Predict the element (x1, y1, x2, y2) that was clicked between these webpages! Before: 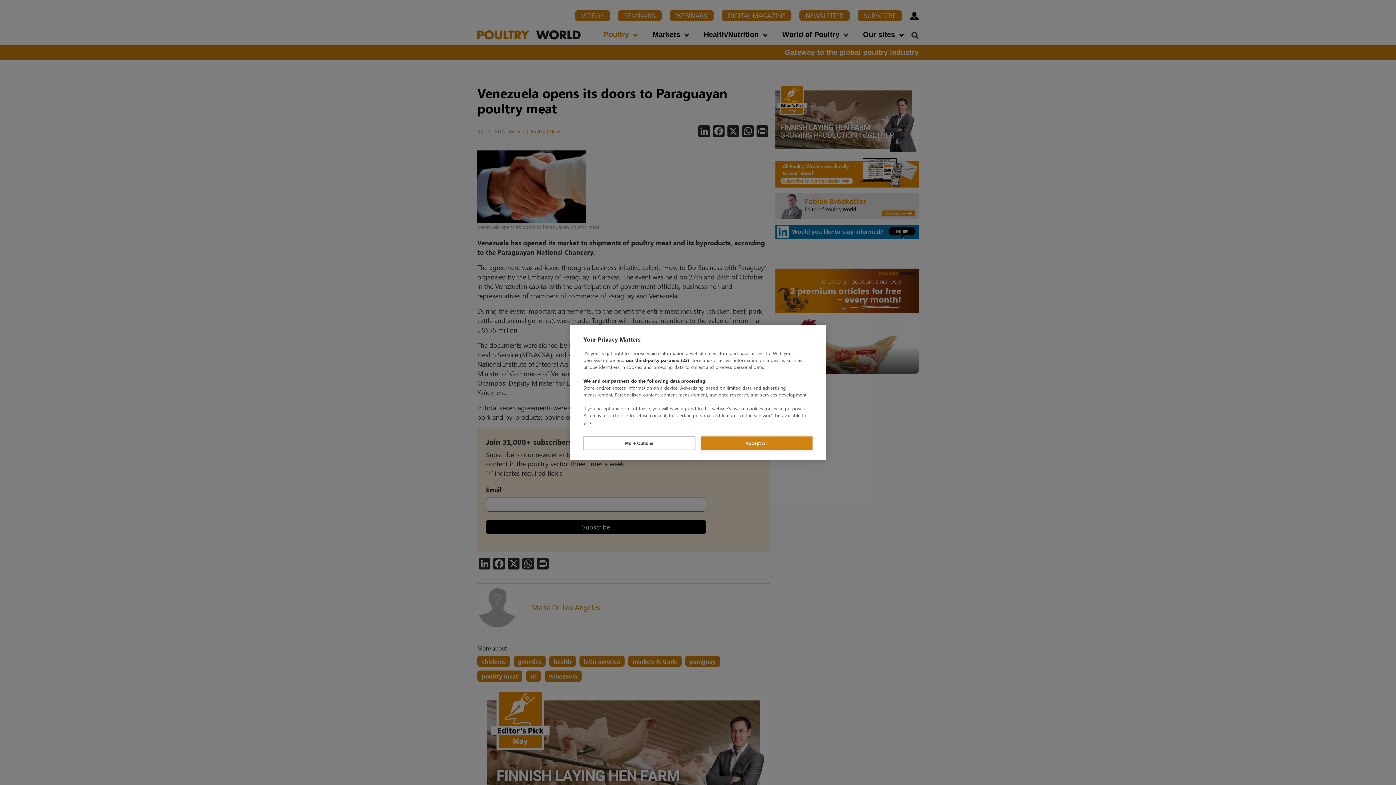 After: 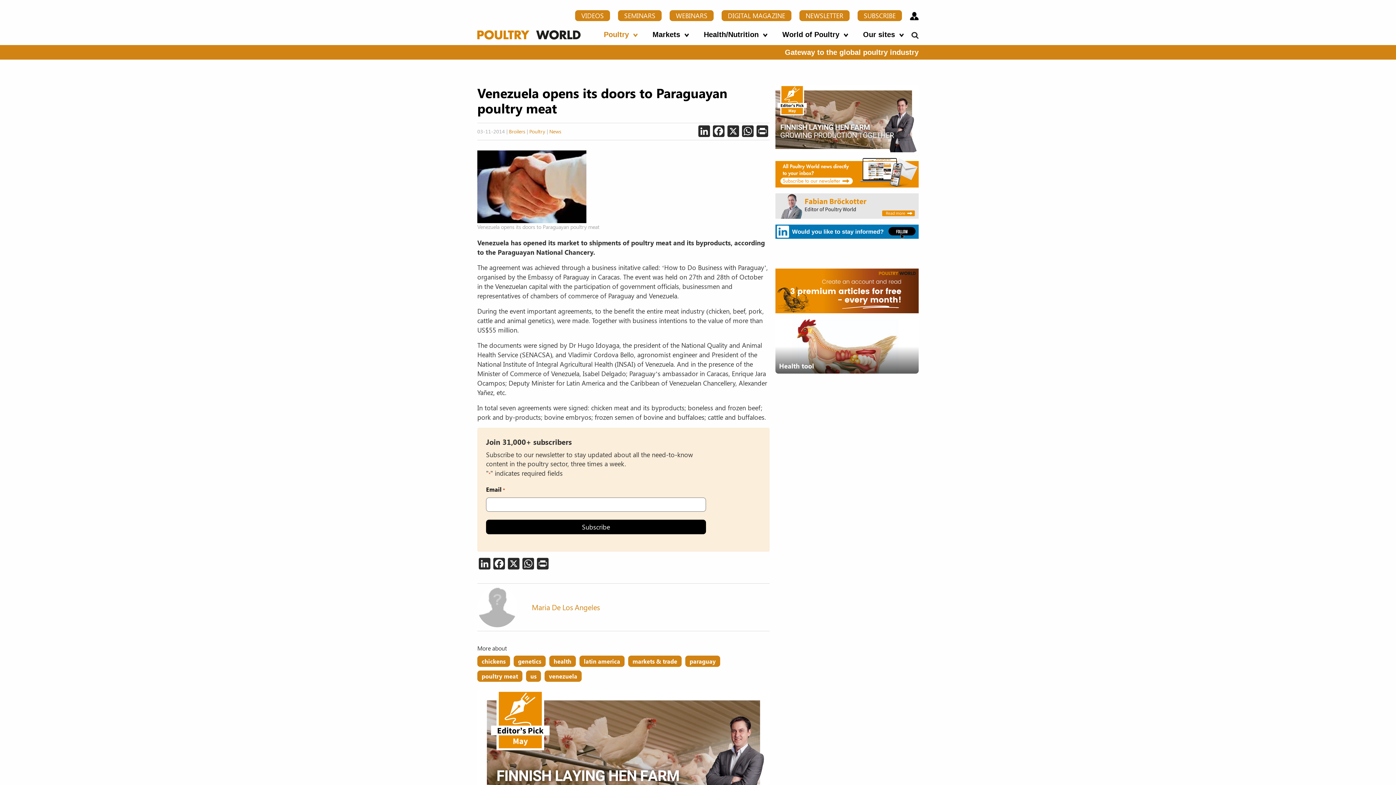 Action: bbox: (700, 436, 812, 450) label: Accept All